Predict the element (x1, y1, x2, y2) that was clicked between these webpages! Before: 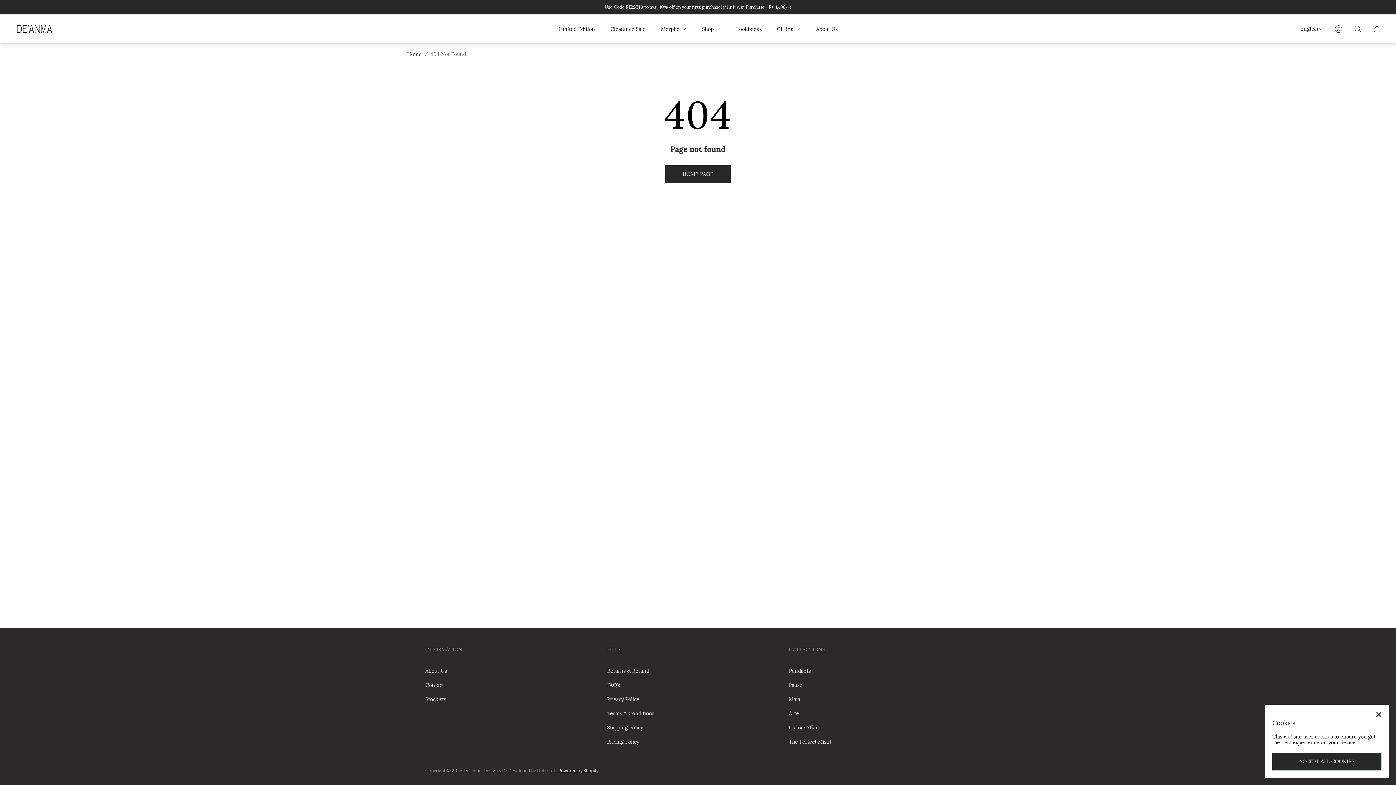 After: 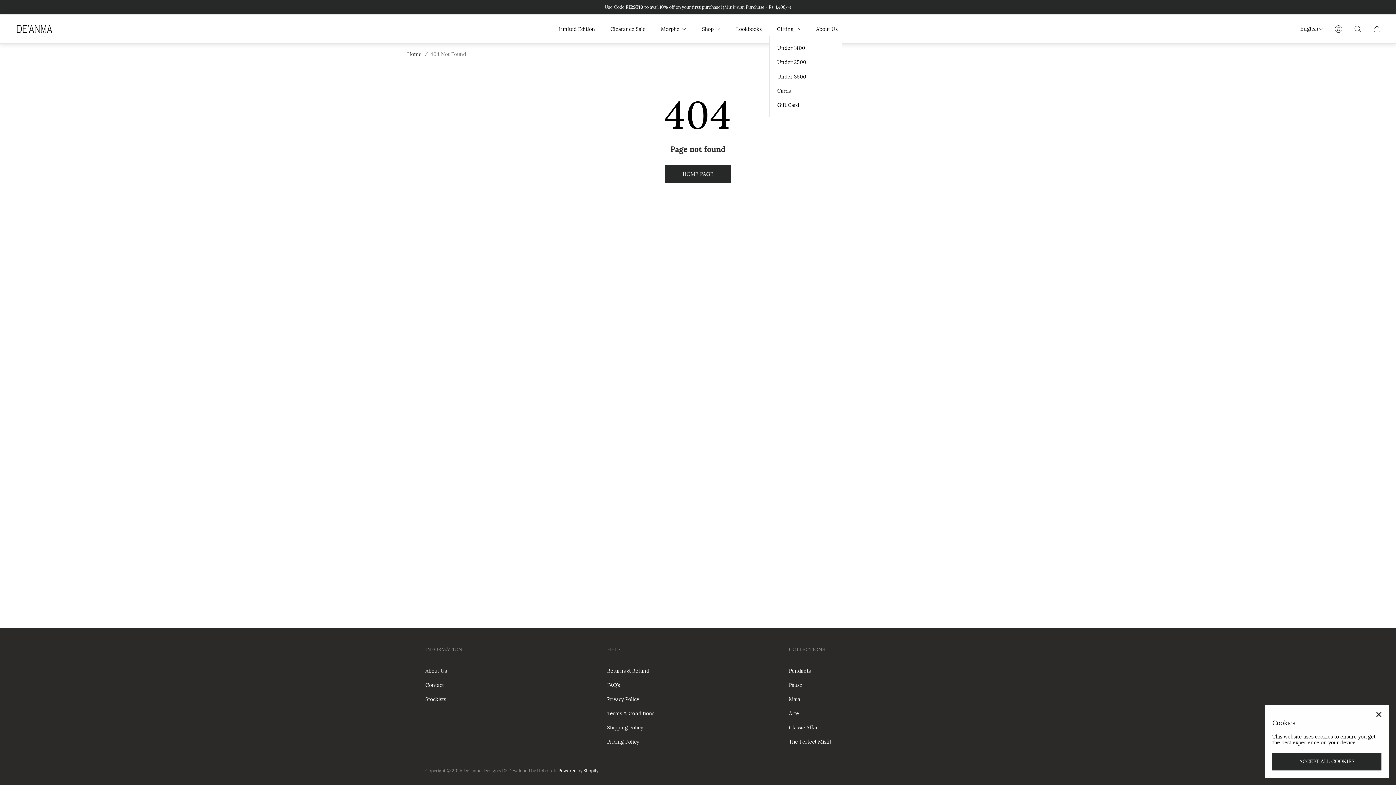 Action: label: Gifting bbox: (769, 21, 808, 36)